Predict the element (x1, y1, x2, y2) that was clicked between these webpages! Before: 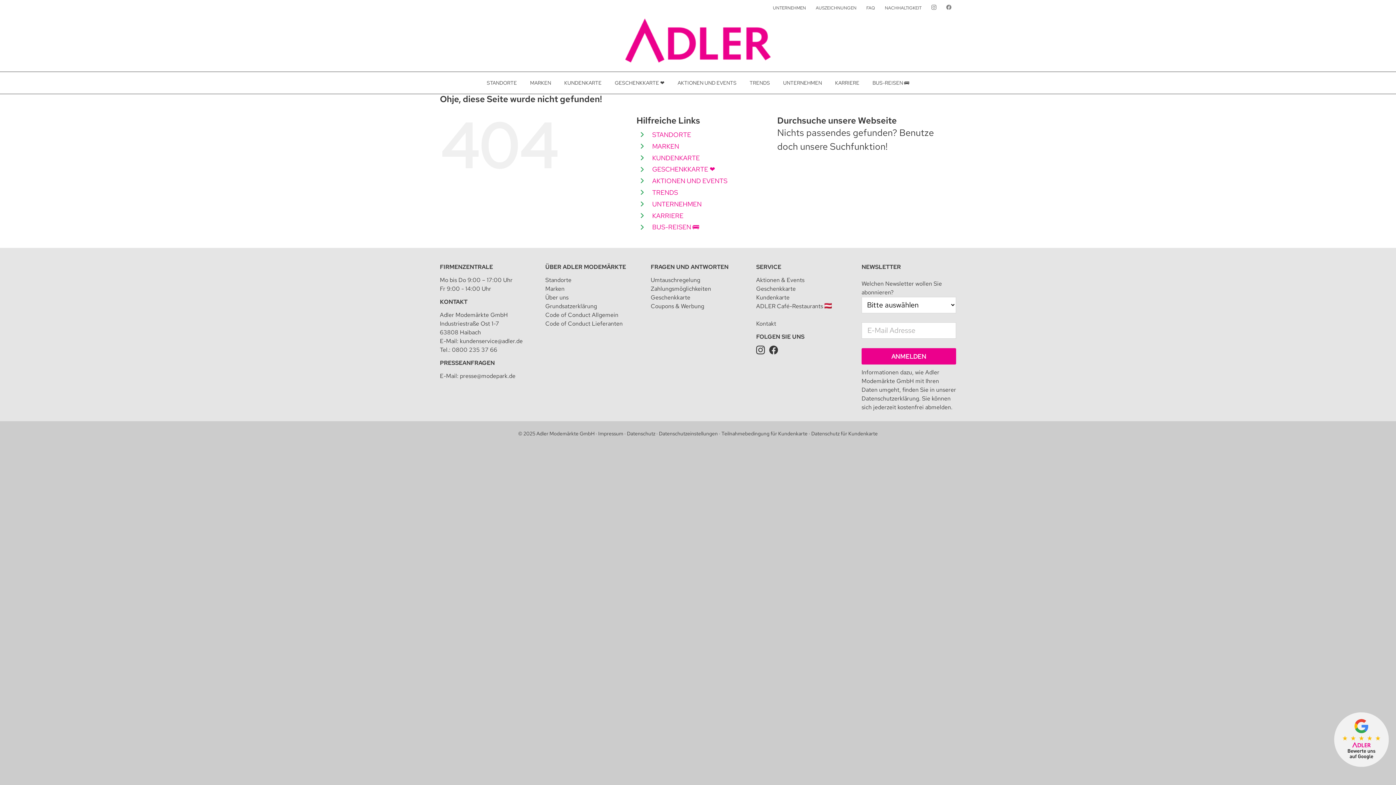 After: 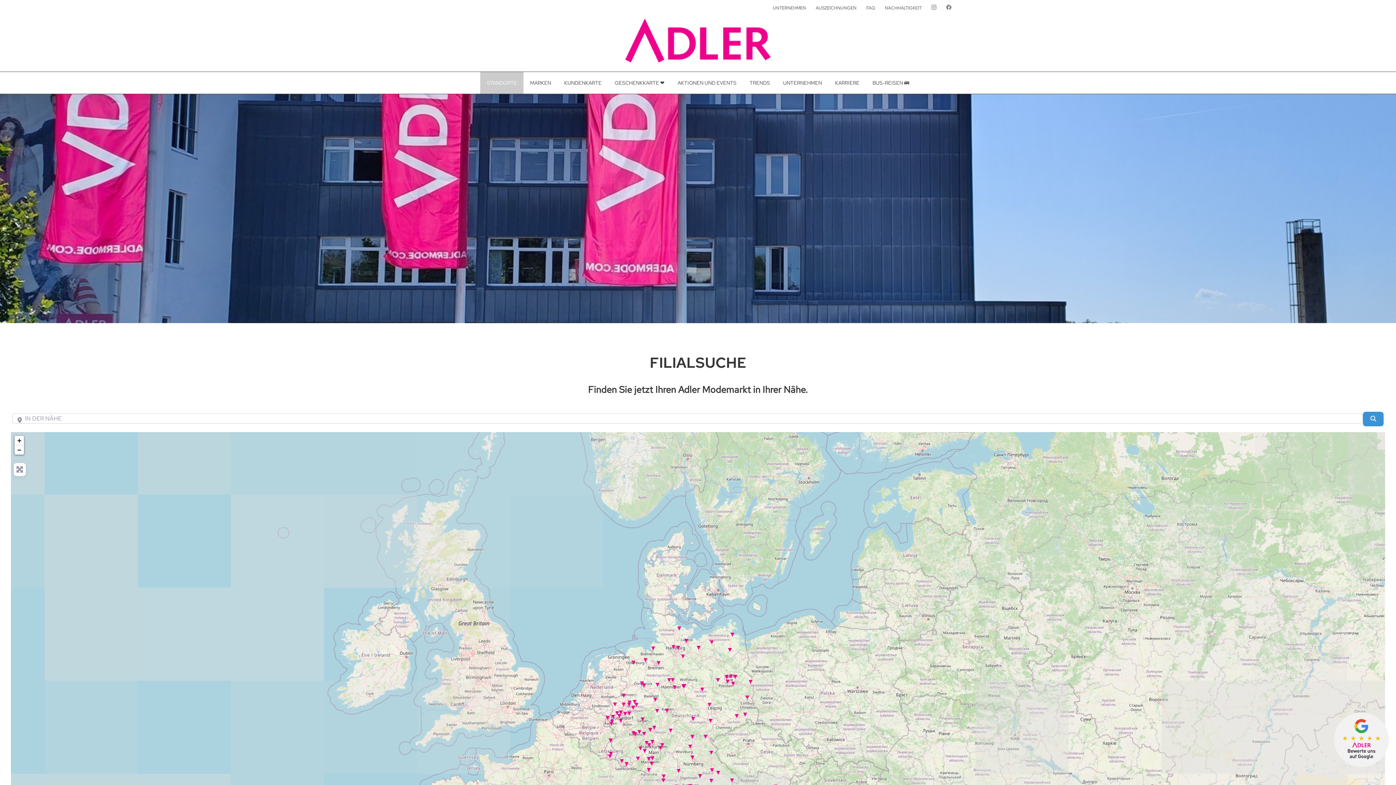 Action: bbox: (480, 72, 523, 93) label: STANDORTE